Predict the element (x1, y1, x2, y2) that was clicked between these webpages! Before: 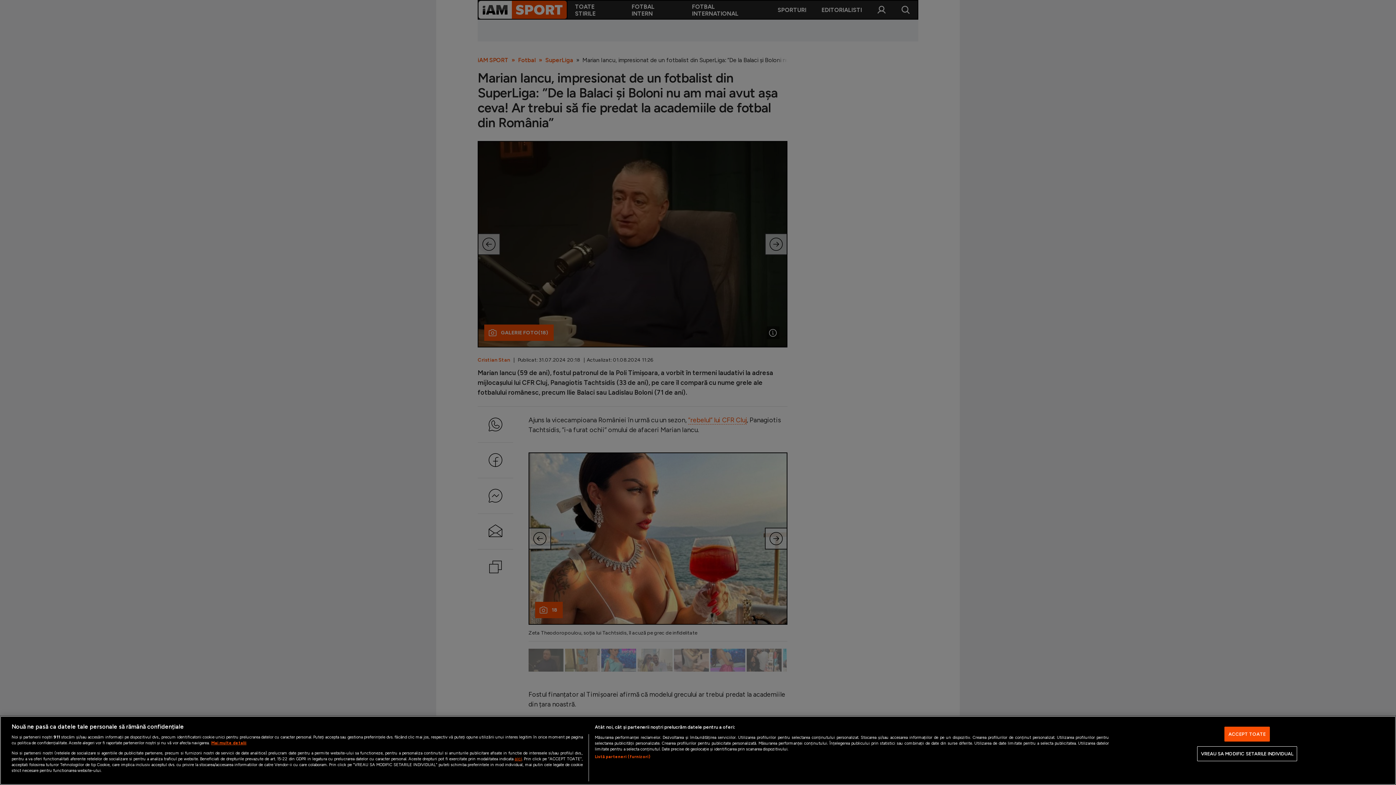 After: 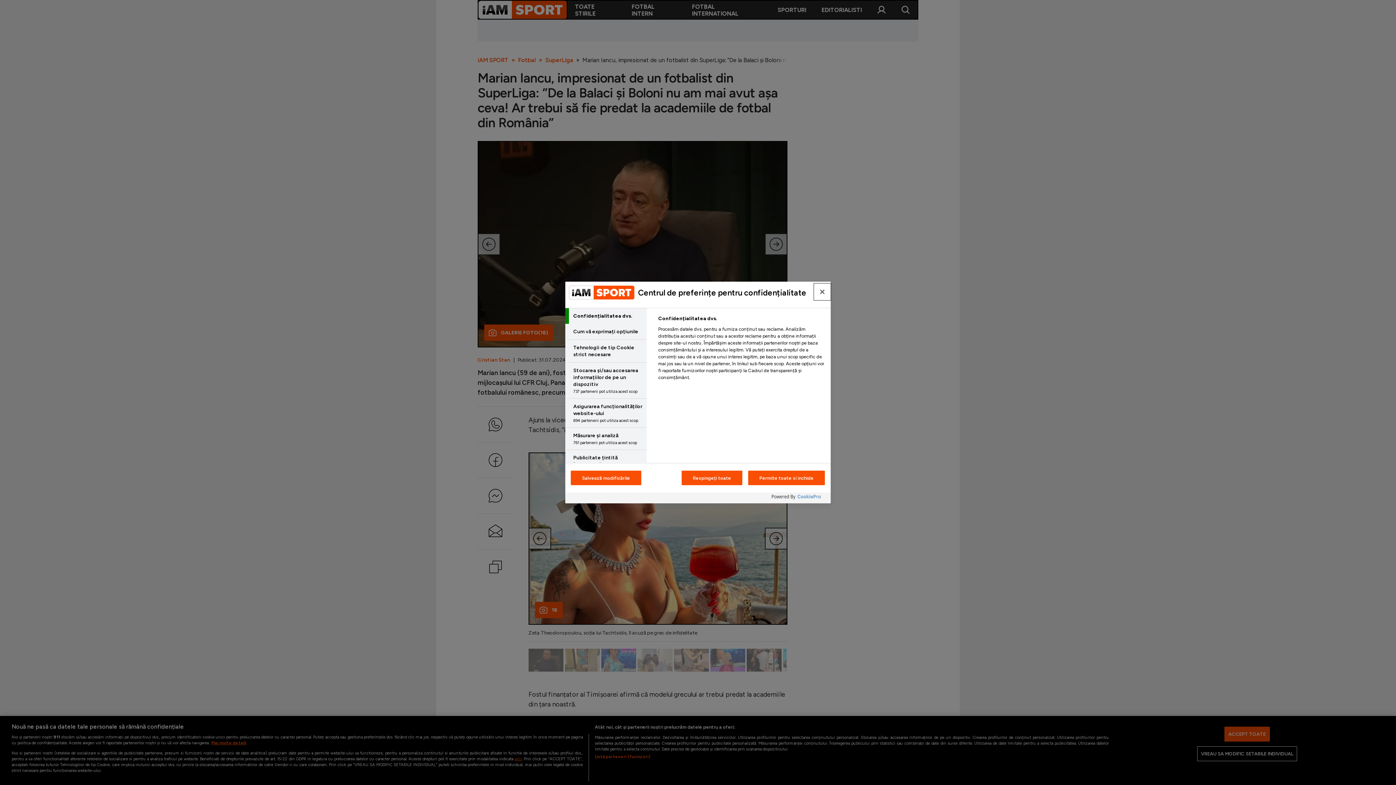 Action: bbox: (1197, 770, 1297, 785) label: VREAU SA MODIFIC SETARILE INDIVIDUAL